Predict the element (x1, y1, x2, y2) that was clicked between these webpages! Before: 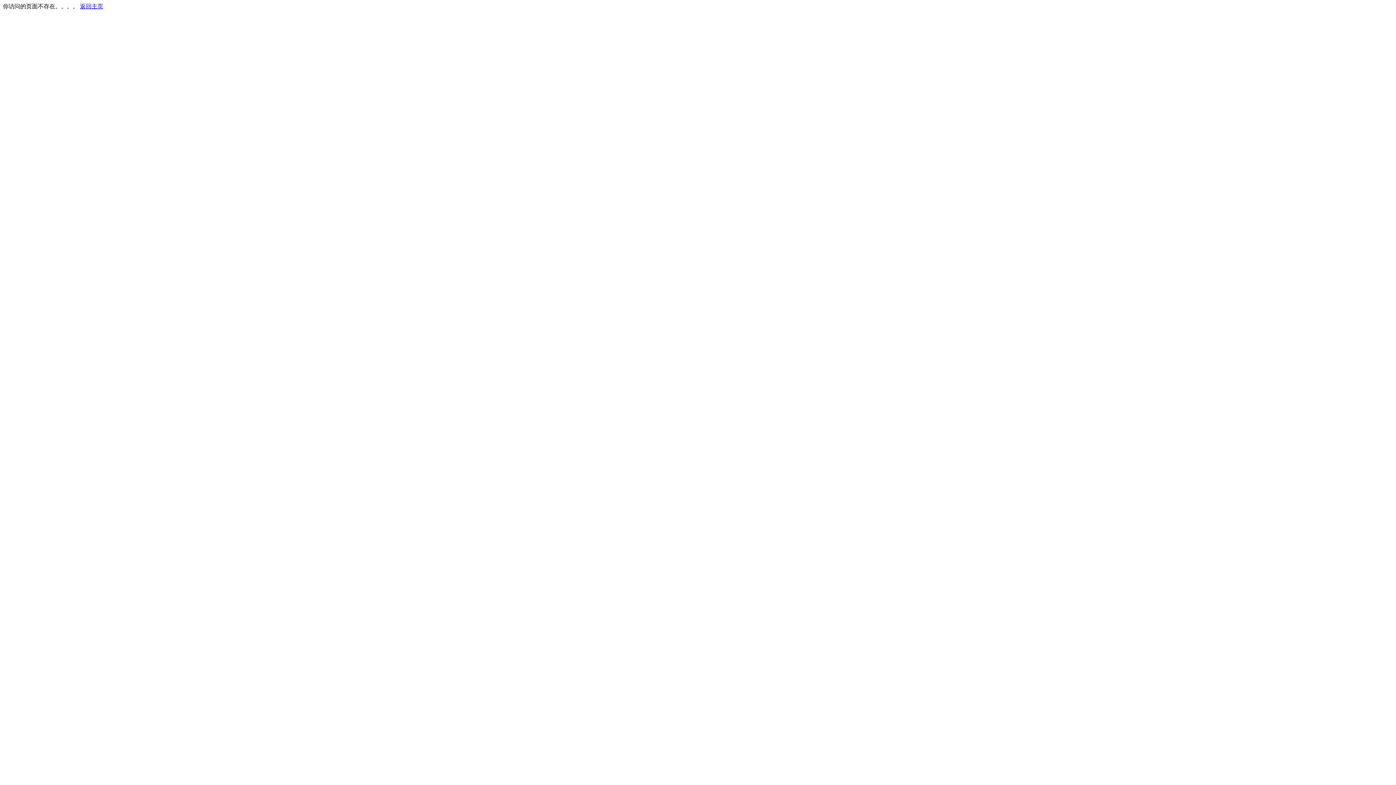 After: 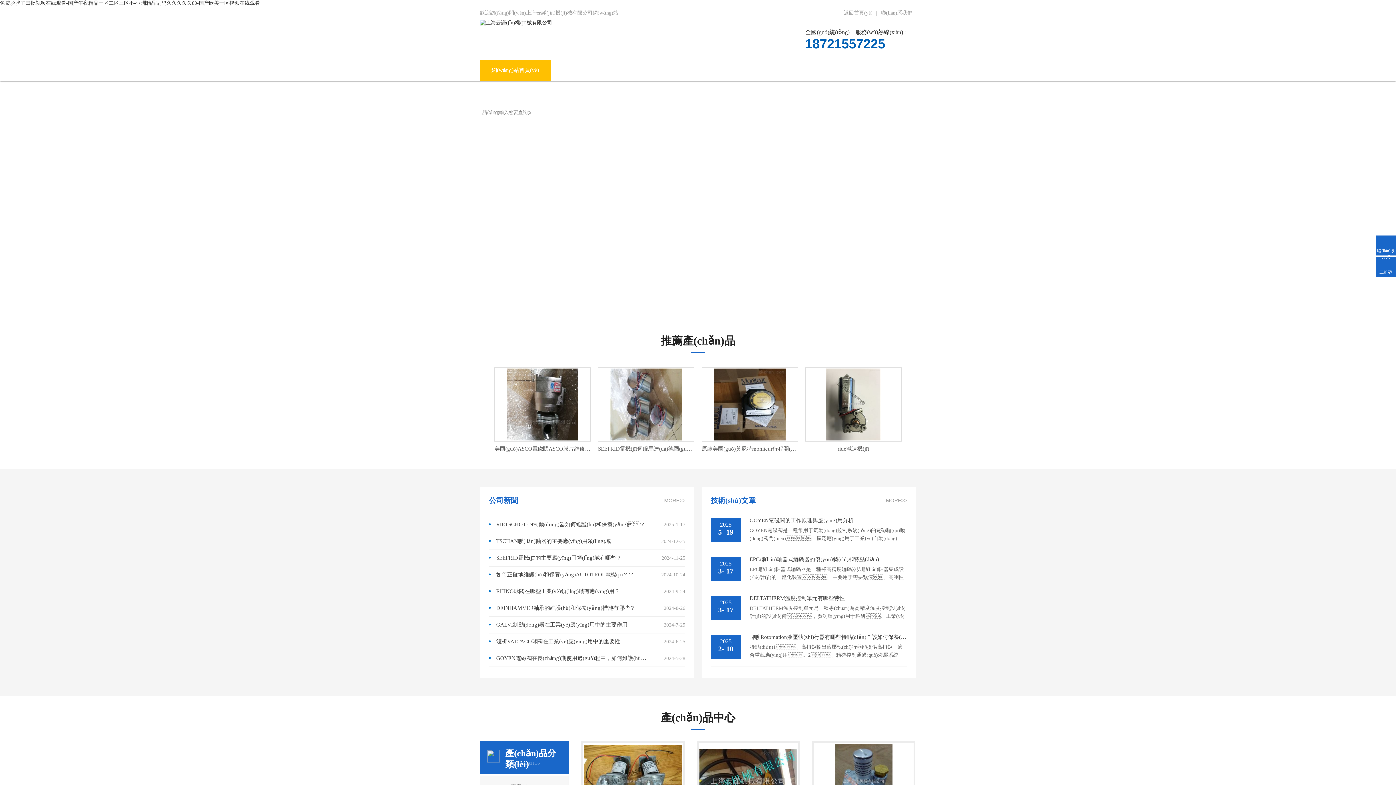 Action: bbox: (80, 3, 103, 9) label: 返回主页